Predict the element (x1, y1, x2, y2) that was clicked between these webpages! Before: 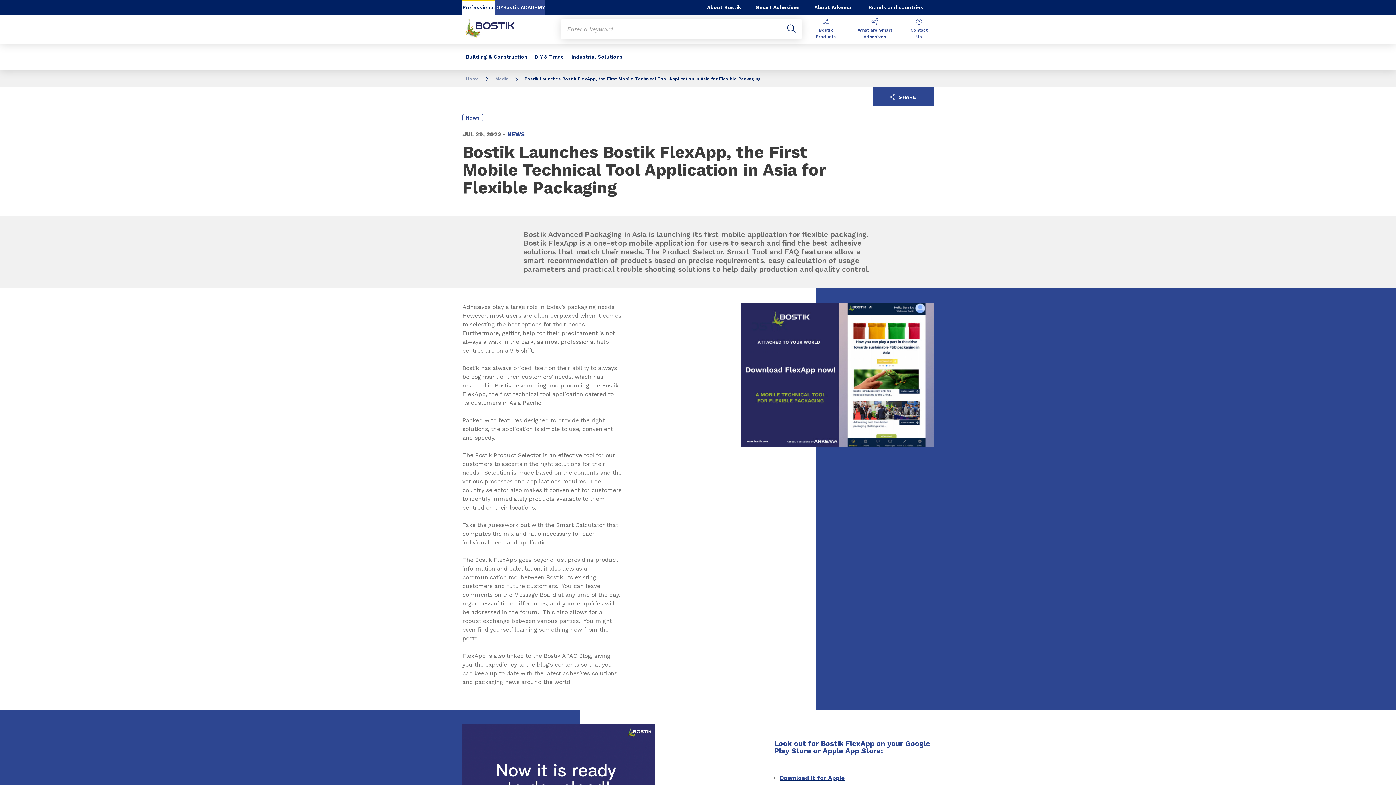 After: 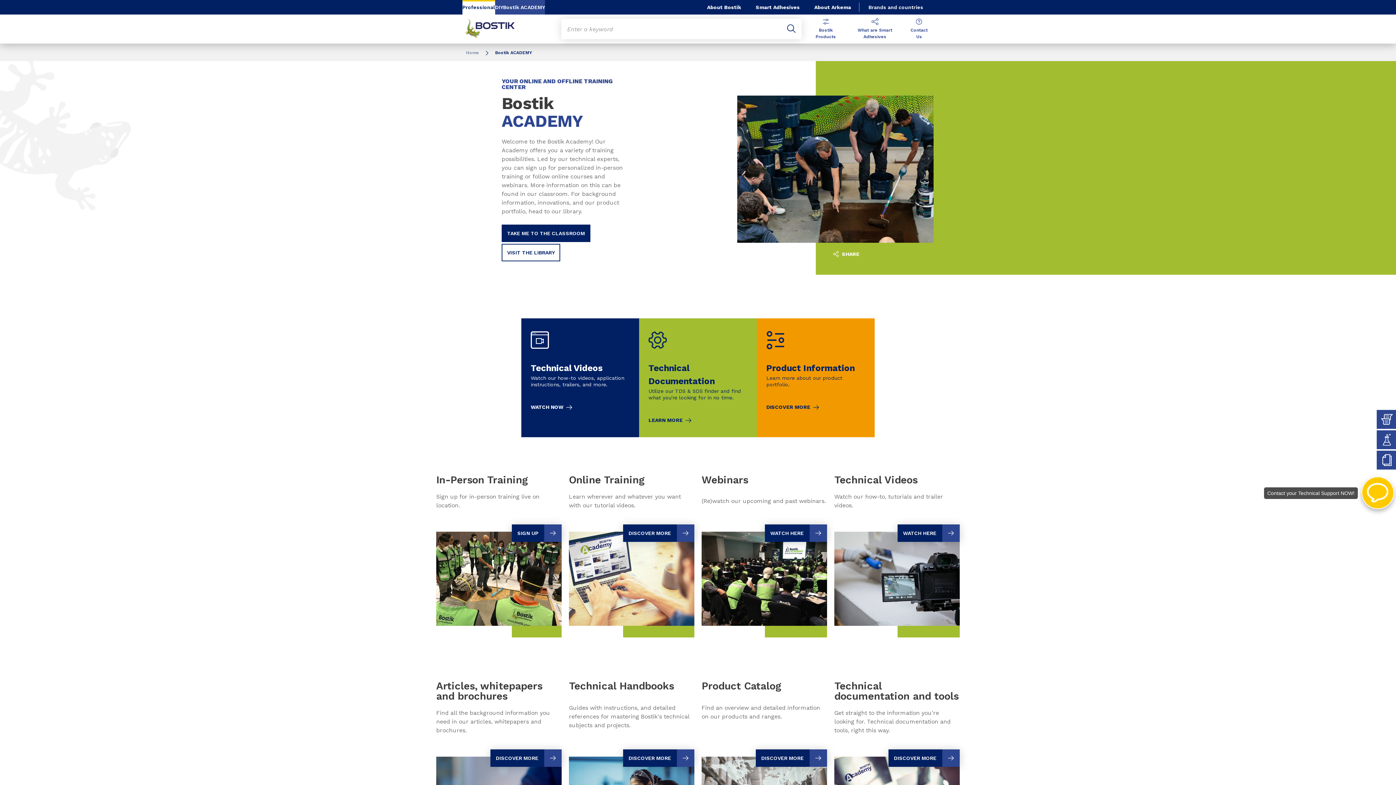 Action: label: Bostik ACADEMY bbox: (503, 0, 545, 14)